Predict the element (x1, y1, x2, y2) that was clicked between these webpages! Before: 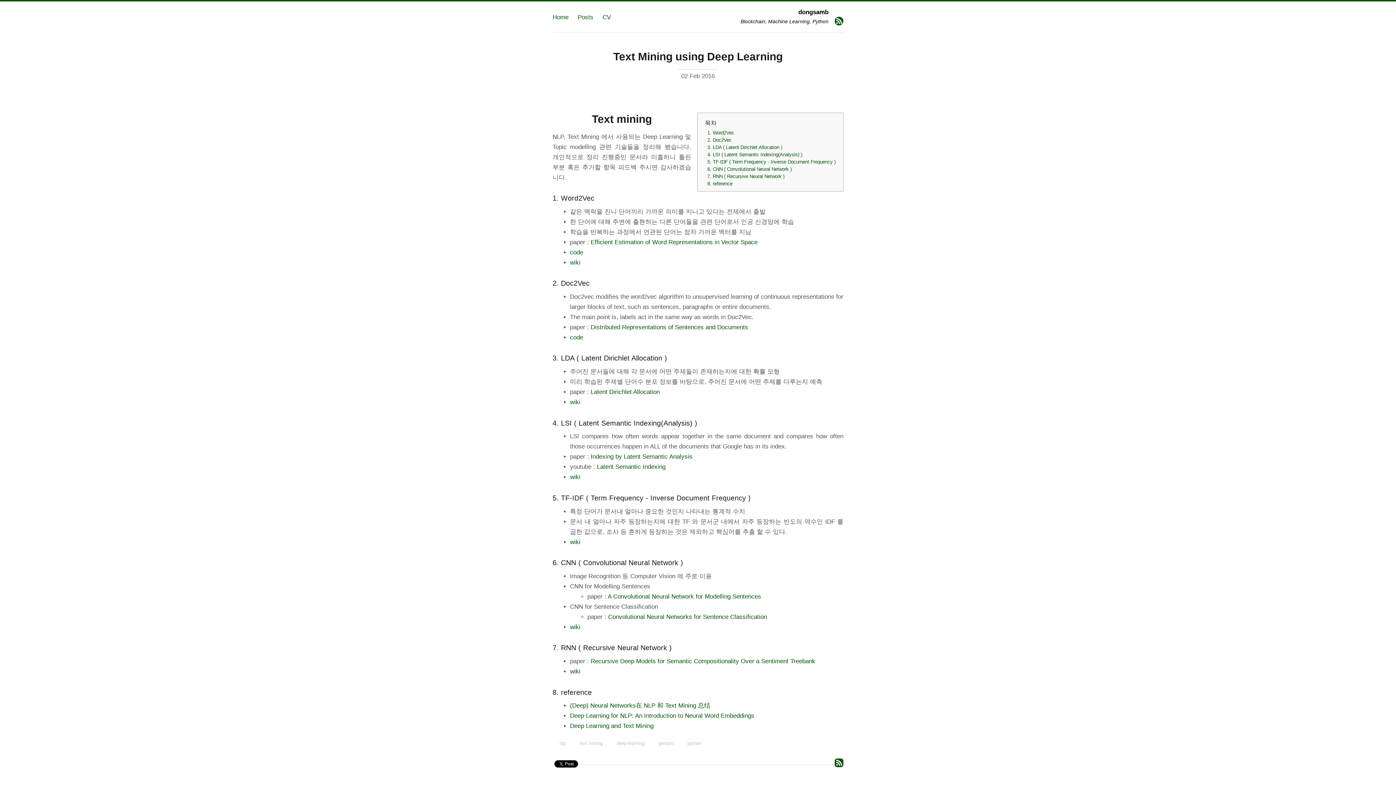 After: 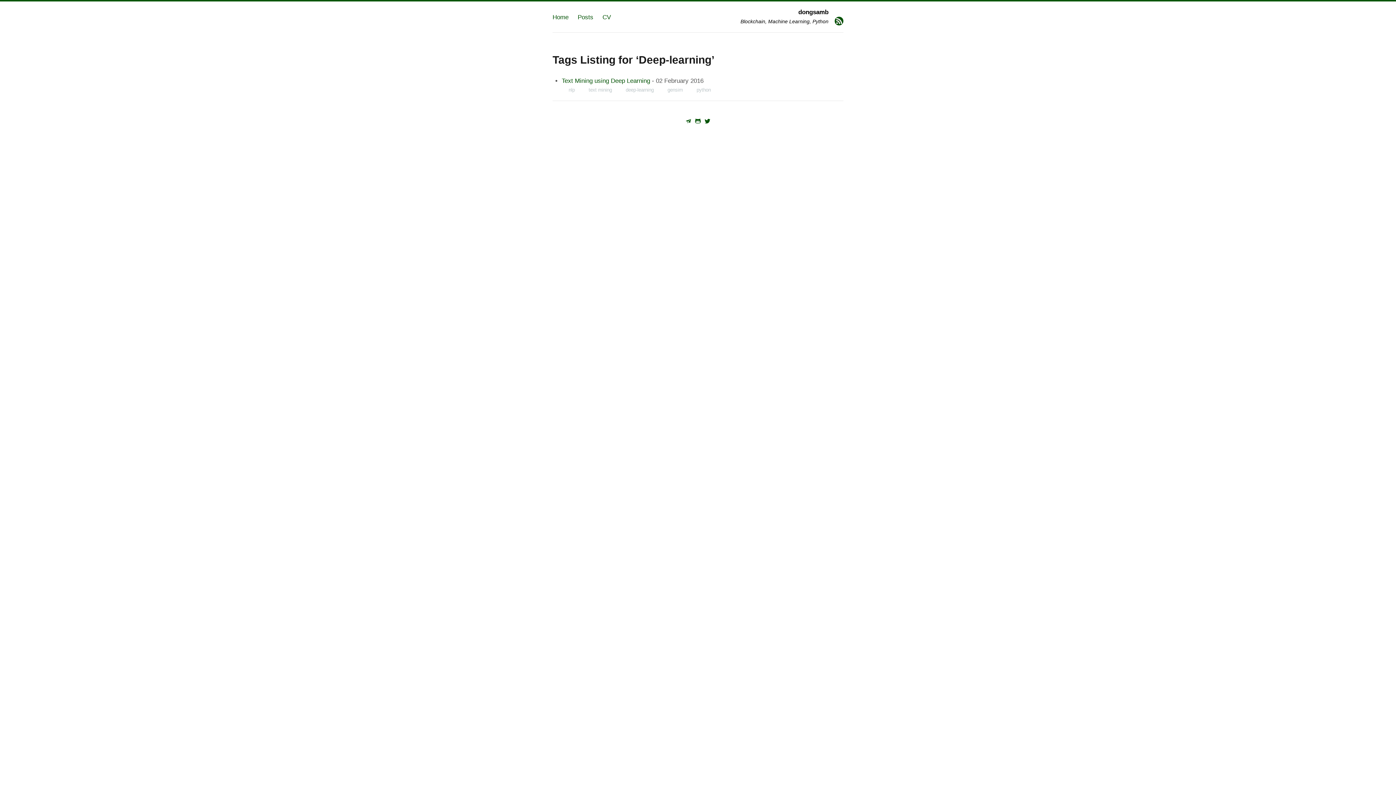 Action: bbox: (612, 740, 649, 747) label: deep-learning